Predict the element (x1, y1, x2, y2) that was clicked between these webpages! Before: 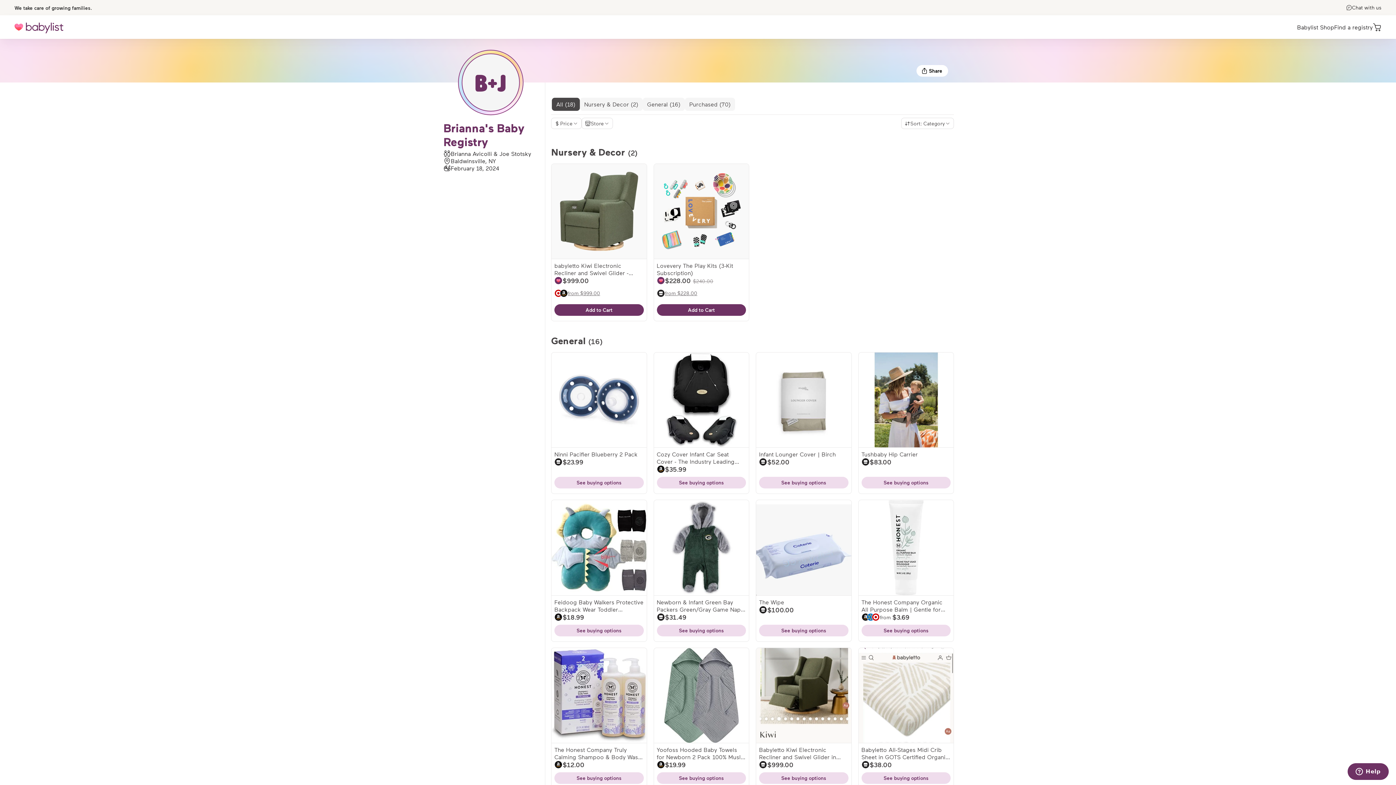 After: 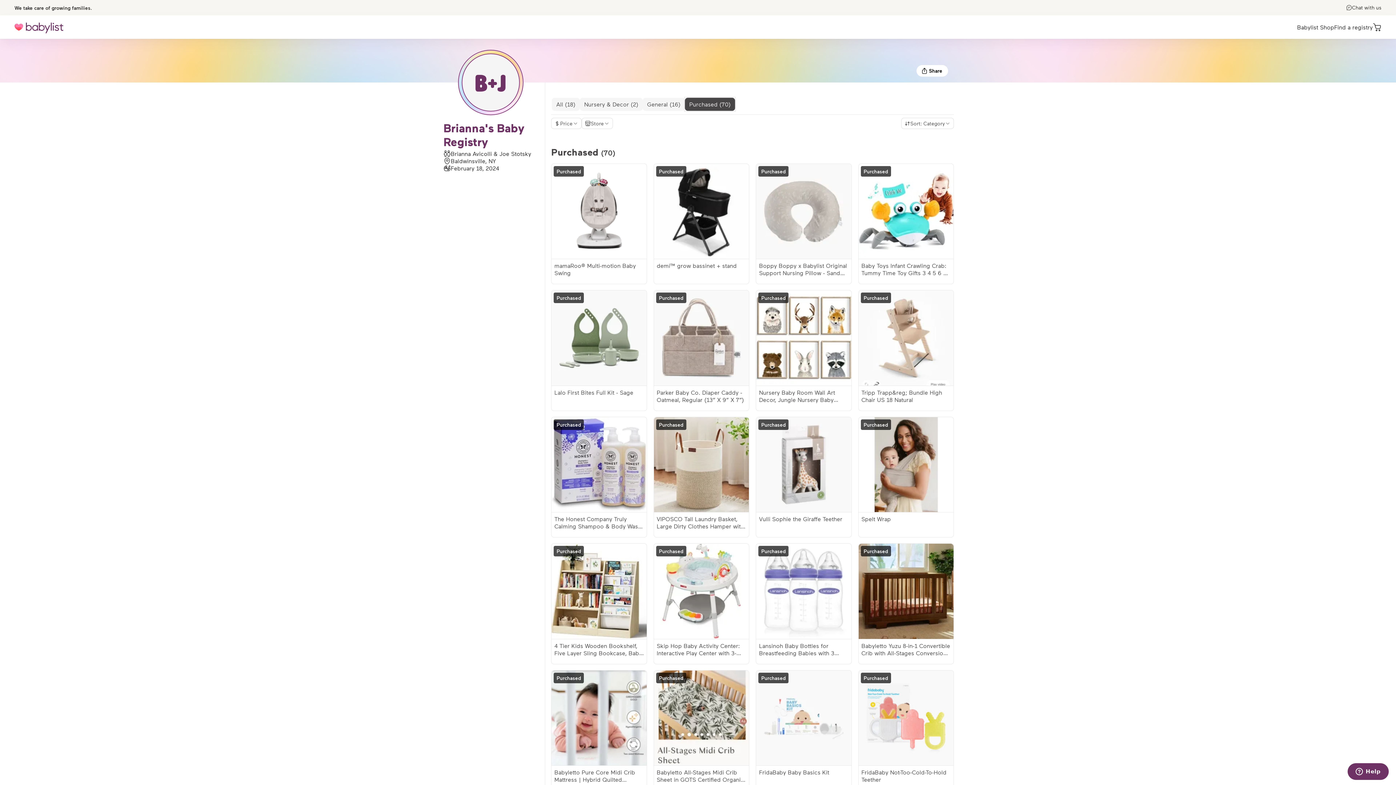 Action: bbox: (685, 97, 735, 110) label: Purchased (70)